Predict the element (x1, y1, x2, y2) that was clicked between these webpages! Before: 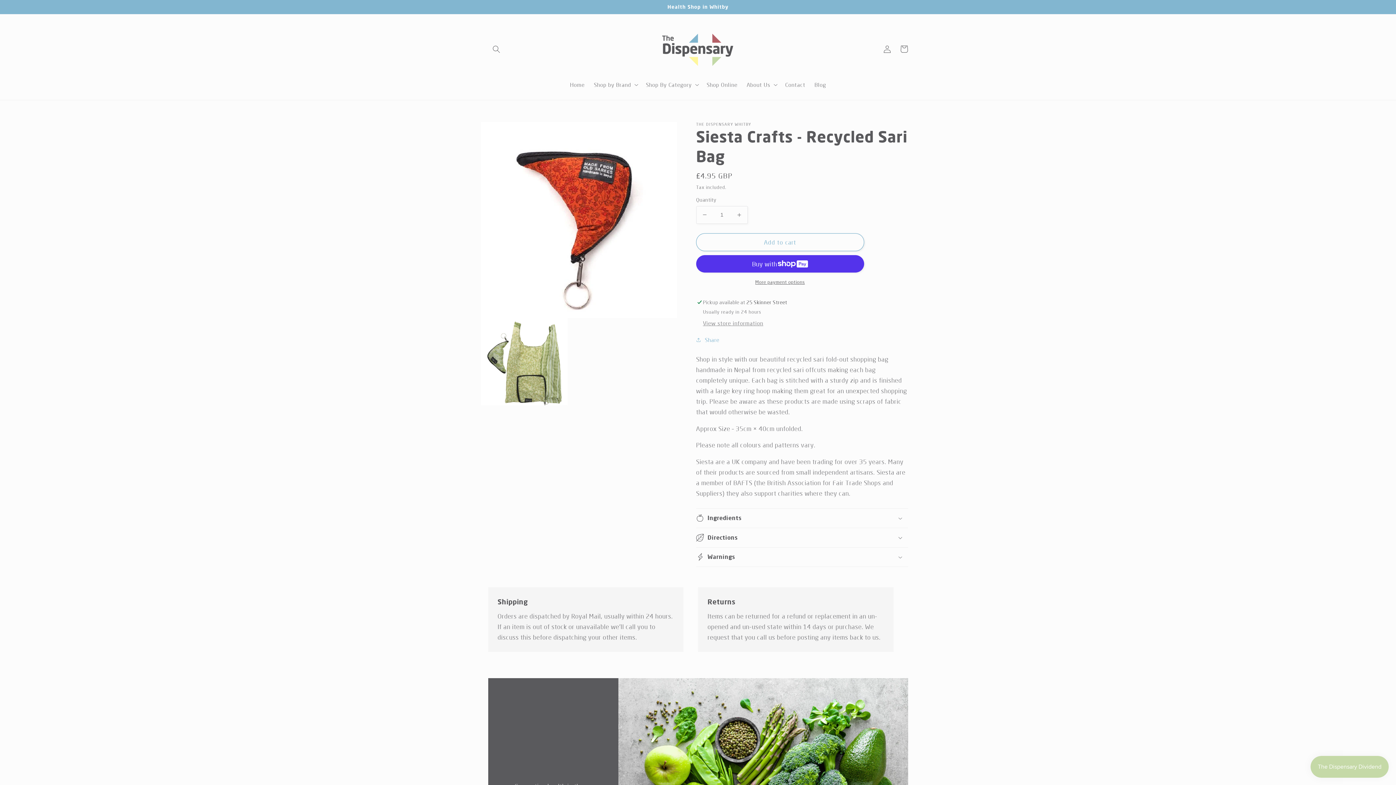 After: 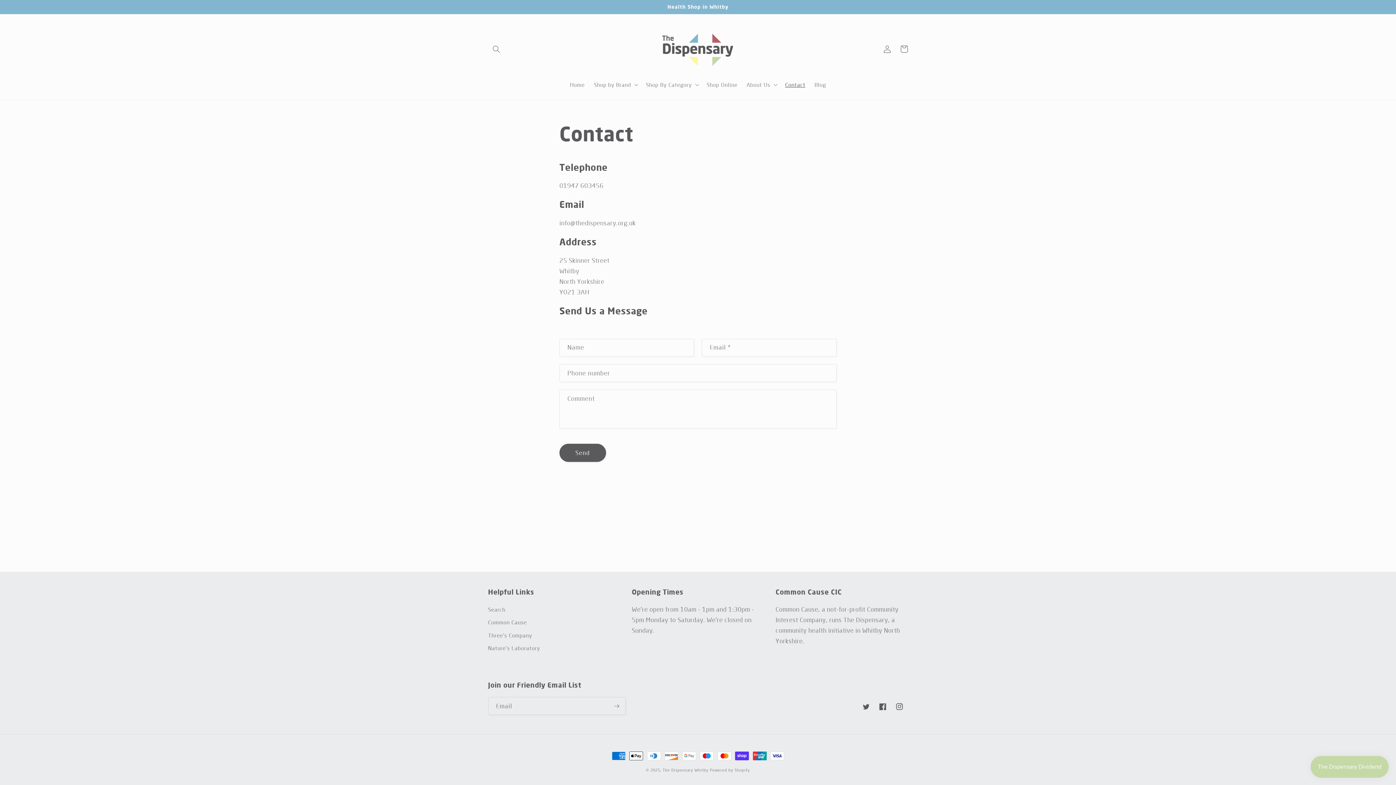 Action: label: Contact bbox: (780, 76, 810, 92)